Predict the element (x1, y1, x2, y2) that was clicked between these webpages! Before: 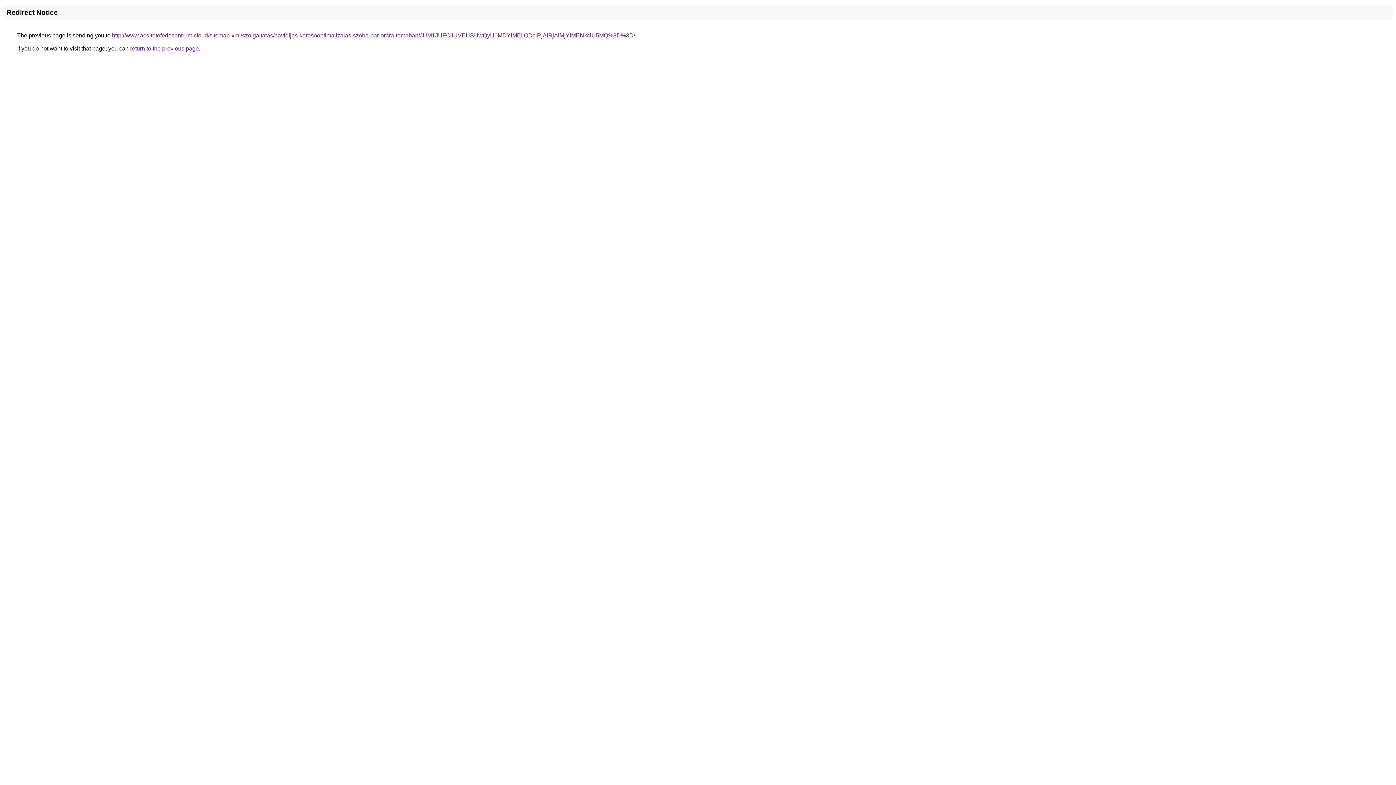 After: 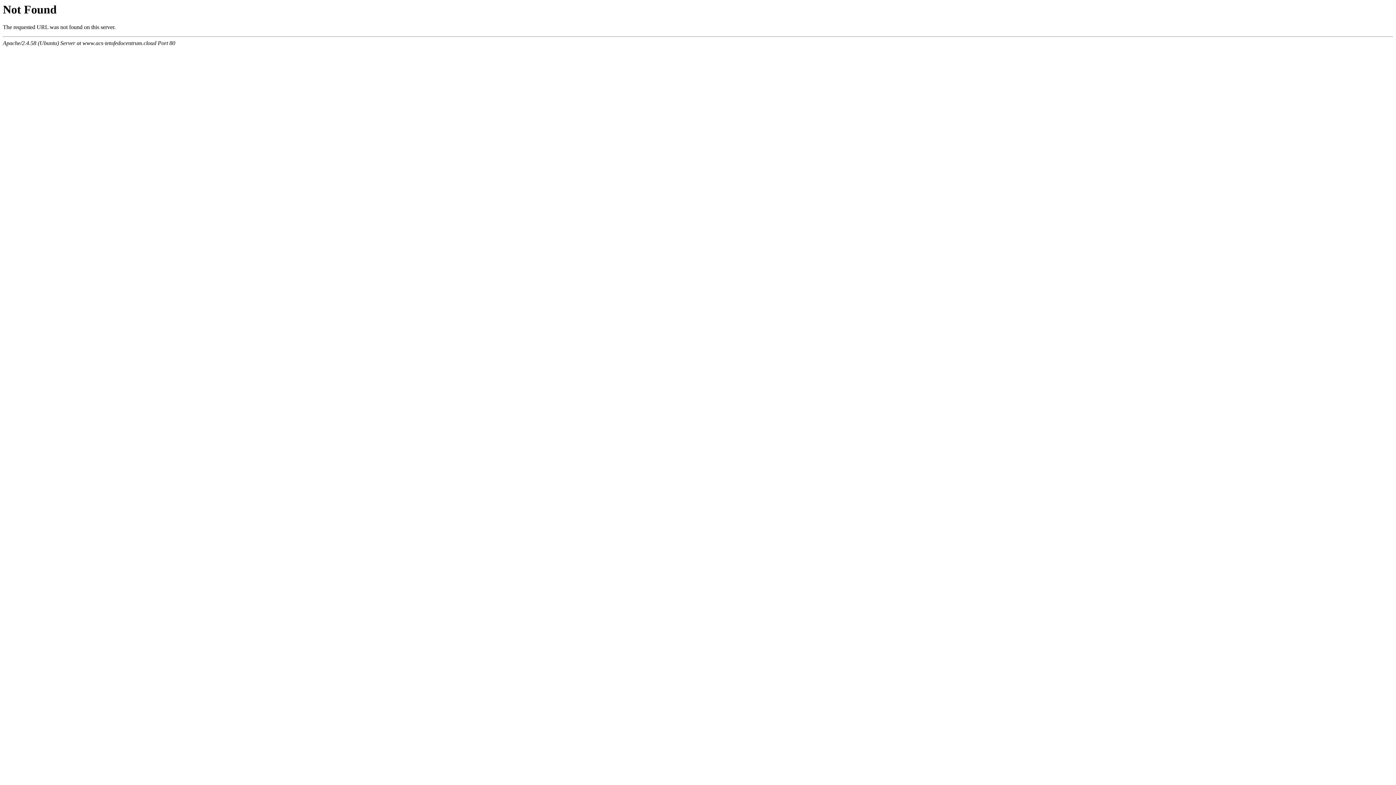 Action: bbox: (112, 32, 635, 38) label: http://www.acs-tetofedocentrum.cloud/sitemap-xml/szolgaltatas/havidijas-keresooptimalizalas-szoba-par-orara-temaban/JUM1JUFCJUVEUSUwQyU0MDYlMEIlODclRjAlRjAlMjYlMENkciU5MQ%3D%3D/